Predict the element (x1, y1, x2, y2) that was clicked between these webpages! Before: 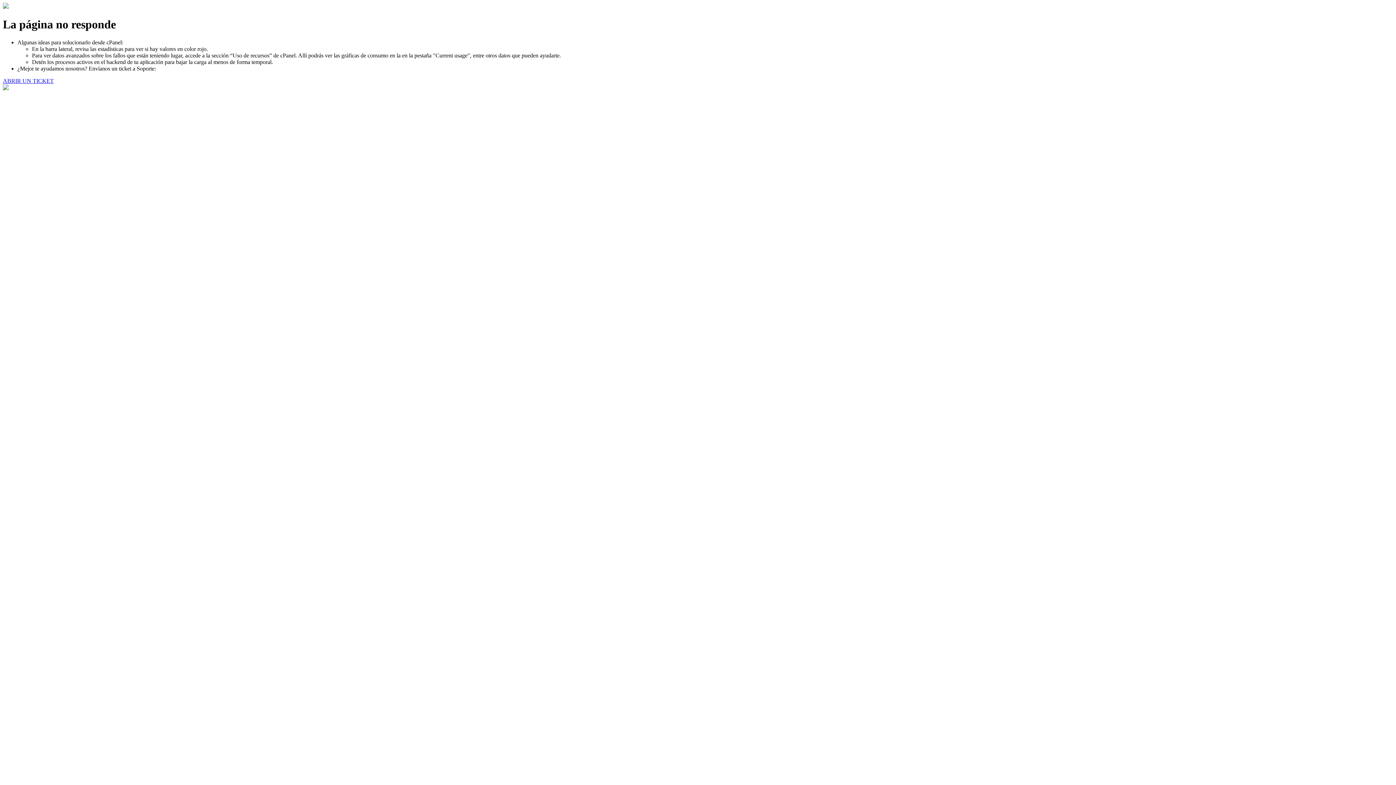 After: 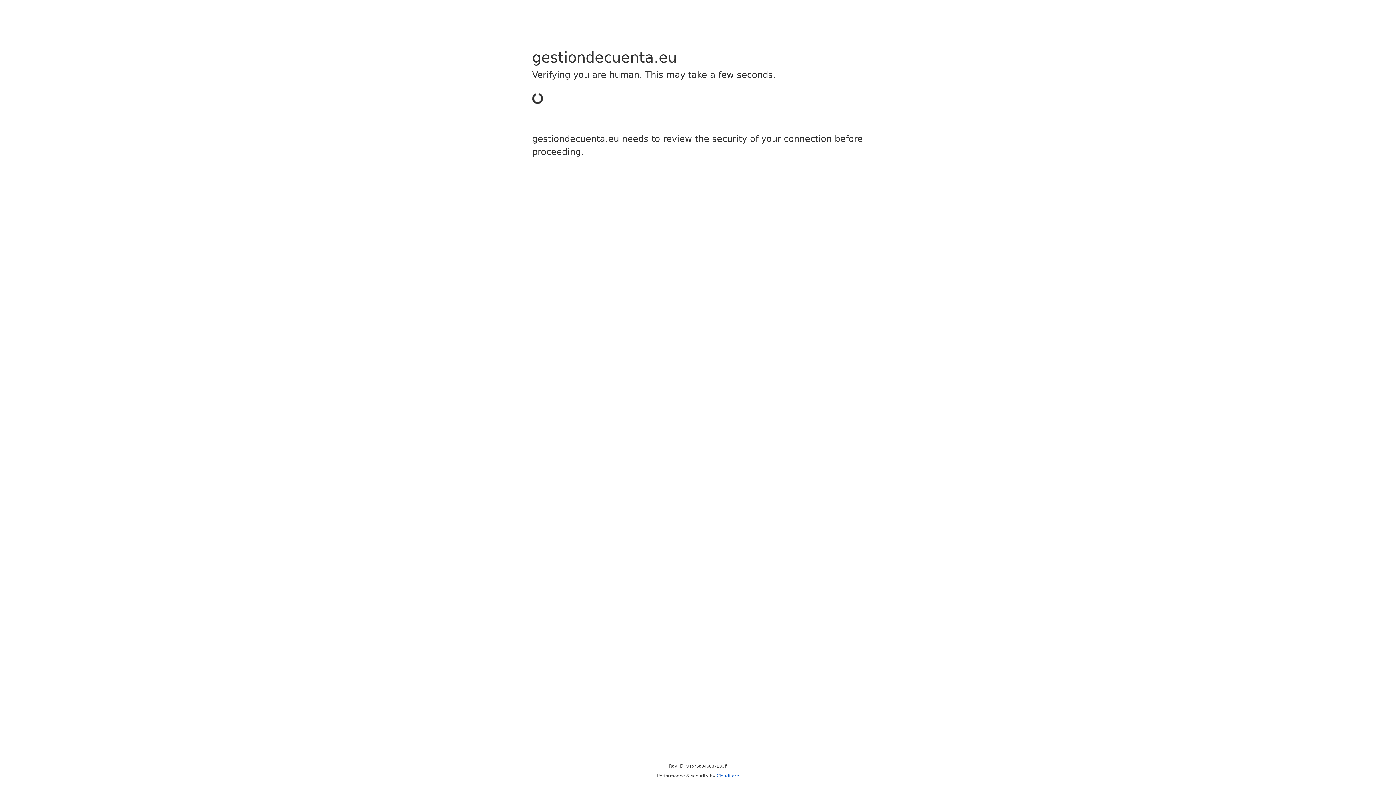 Action: label: ABRIR UN TICKET bbox: (2, 77, 53, 83)